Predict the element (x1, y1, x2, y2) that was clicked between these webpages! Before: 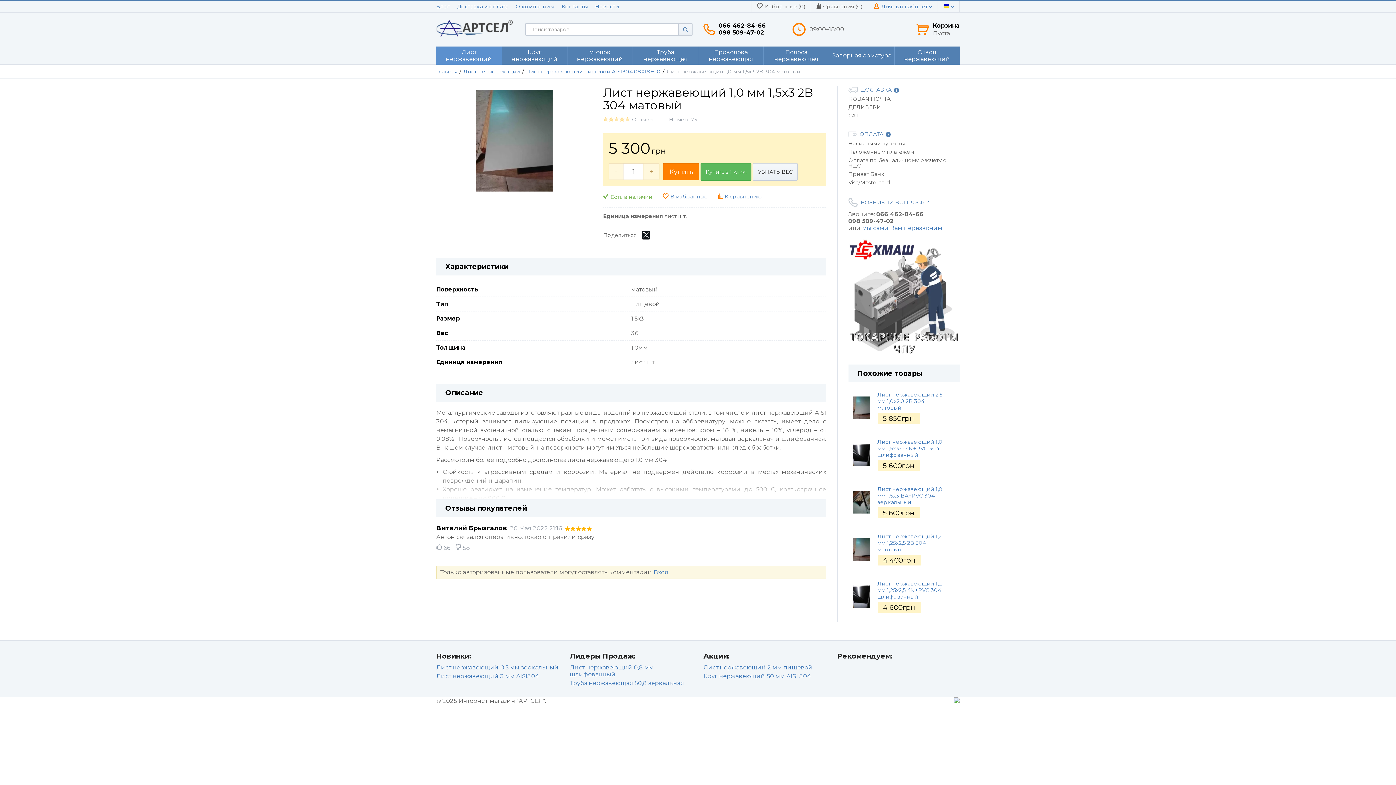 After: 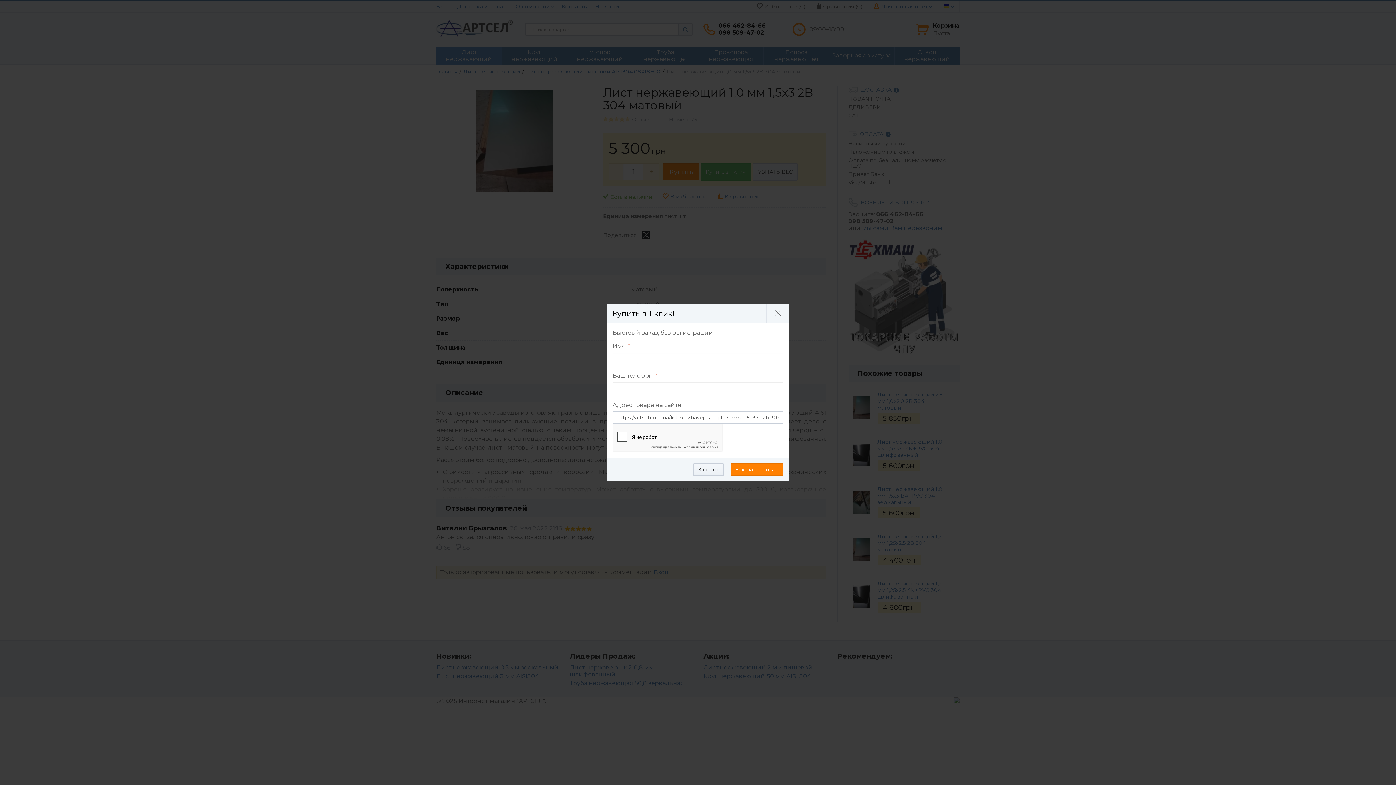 Action: label: мы сами Вам перезвоним bbox: (862, 224, 942, 231)